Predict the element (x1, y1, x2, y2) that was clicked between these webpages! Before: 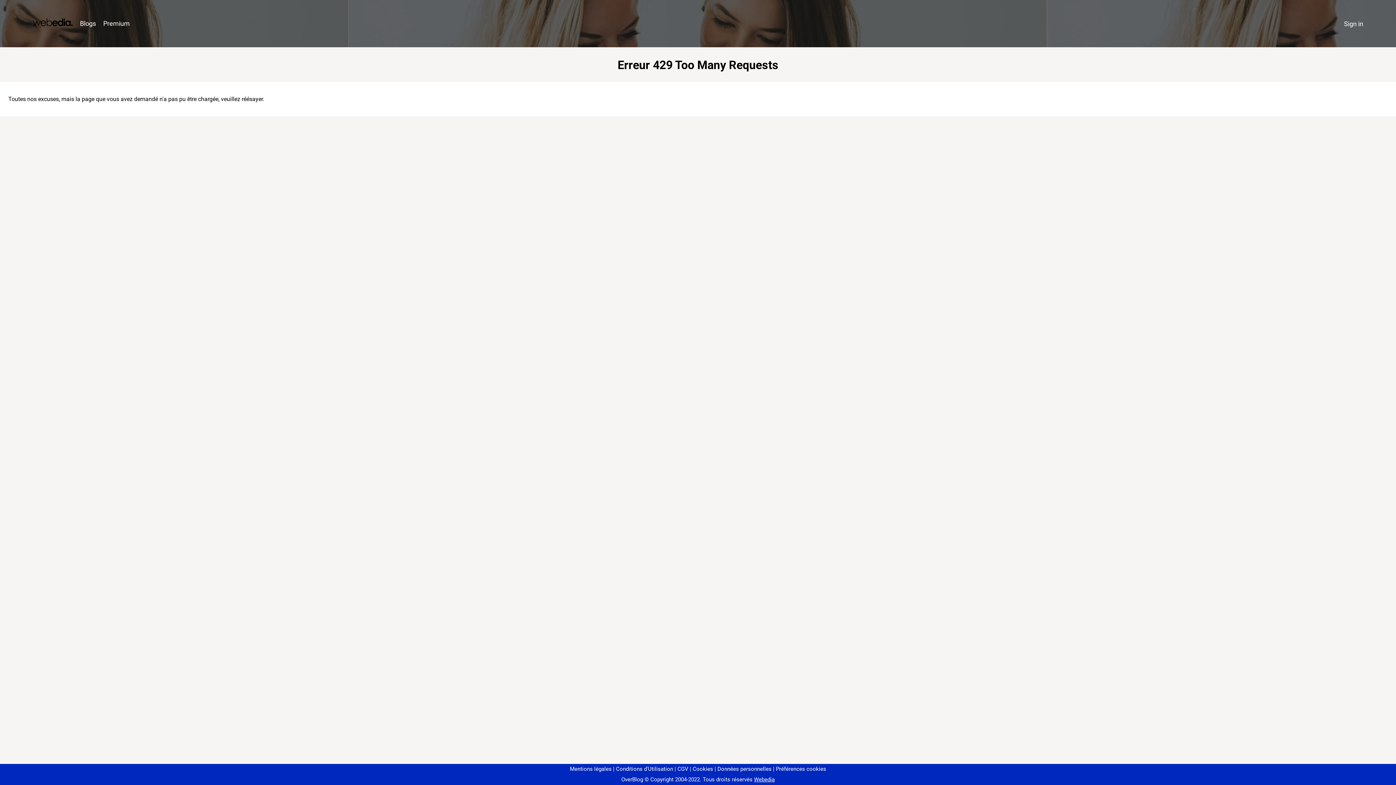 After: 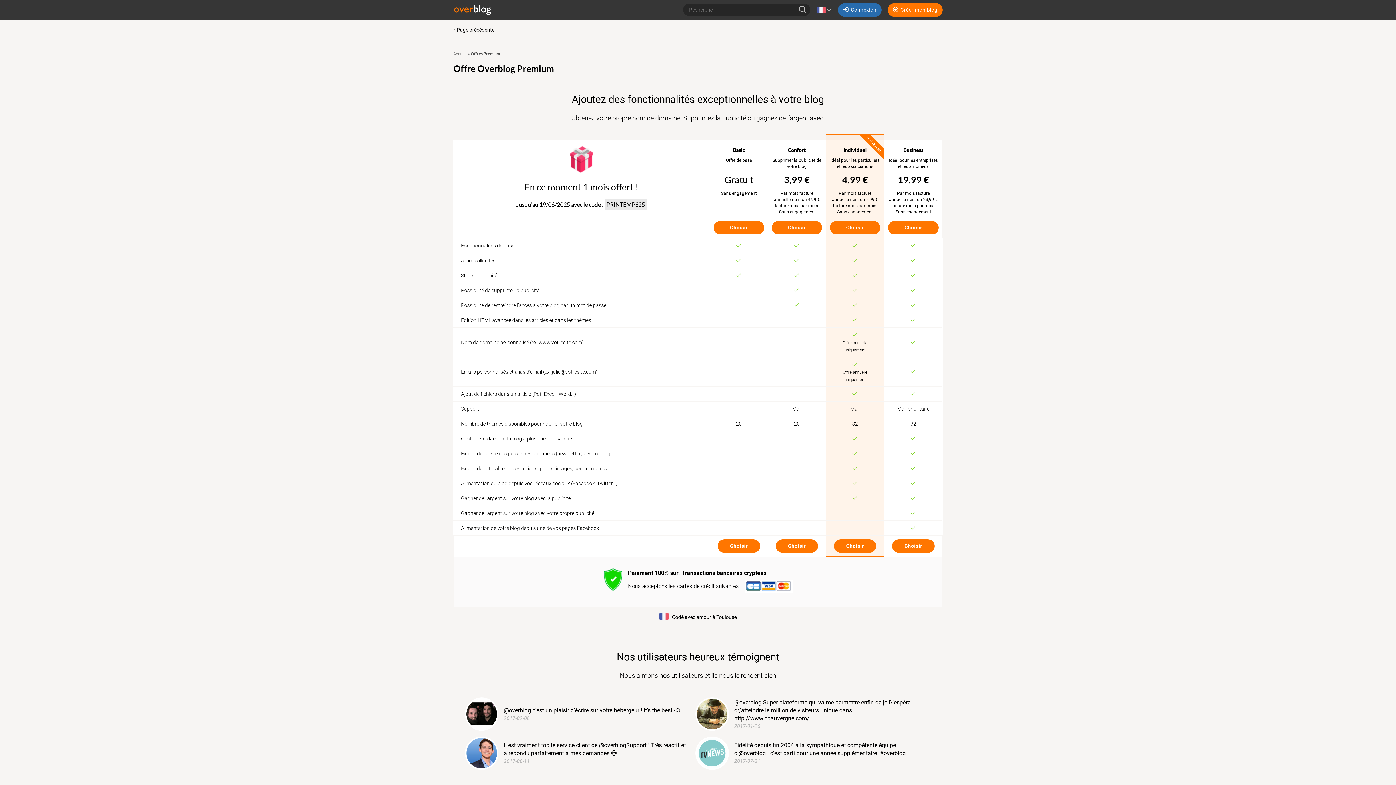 Action: bbox: (99, 16, 133, 31) label: Premium